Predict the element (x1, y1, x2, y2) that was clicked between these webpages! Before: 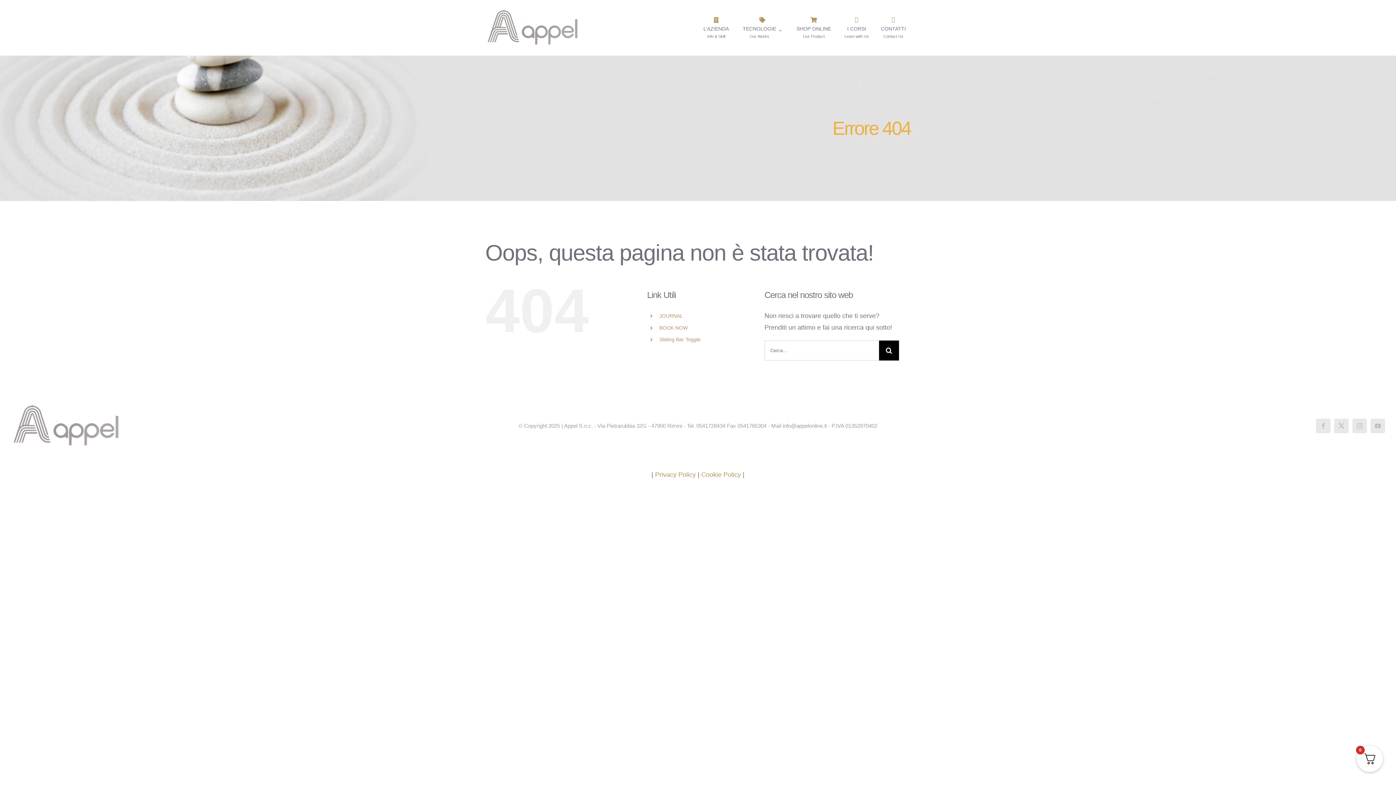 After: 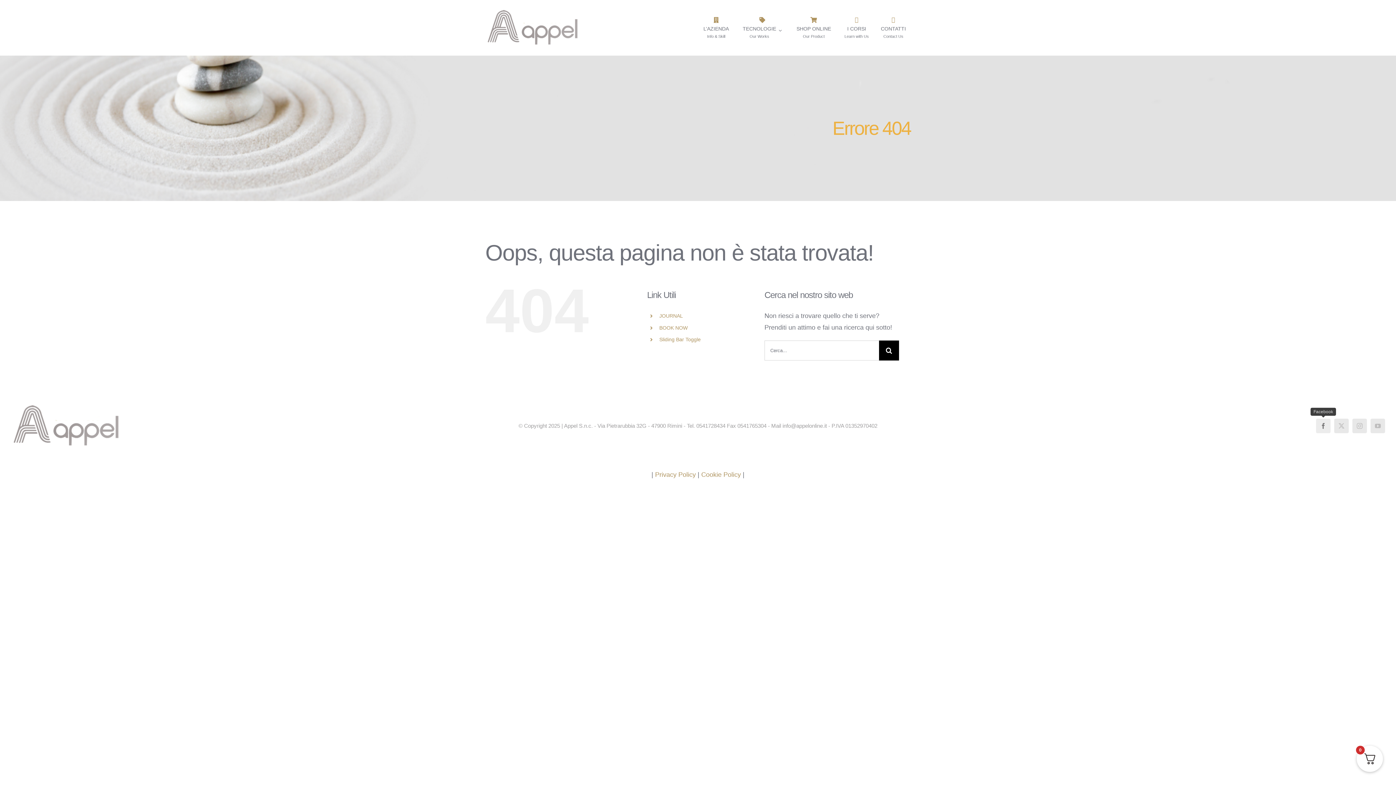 Action: bbox: (1316, 418, 1330, 433) label: facebook